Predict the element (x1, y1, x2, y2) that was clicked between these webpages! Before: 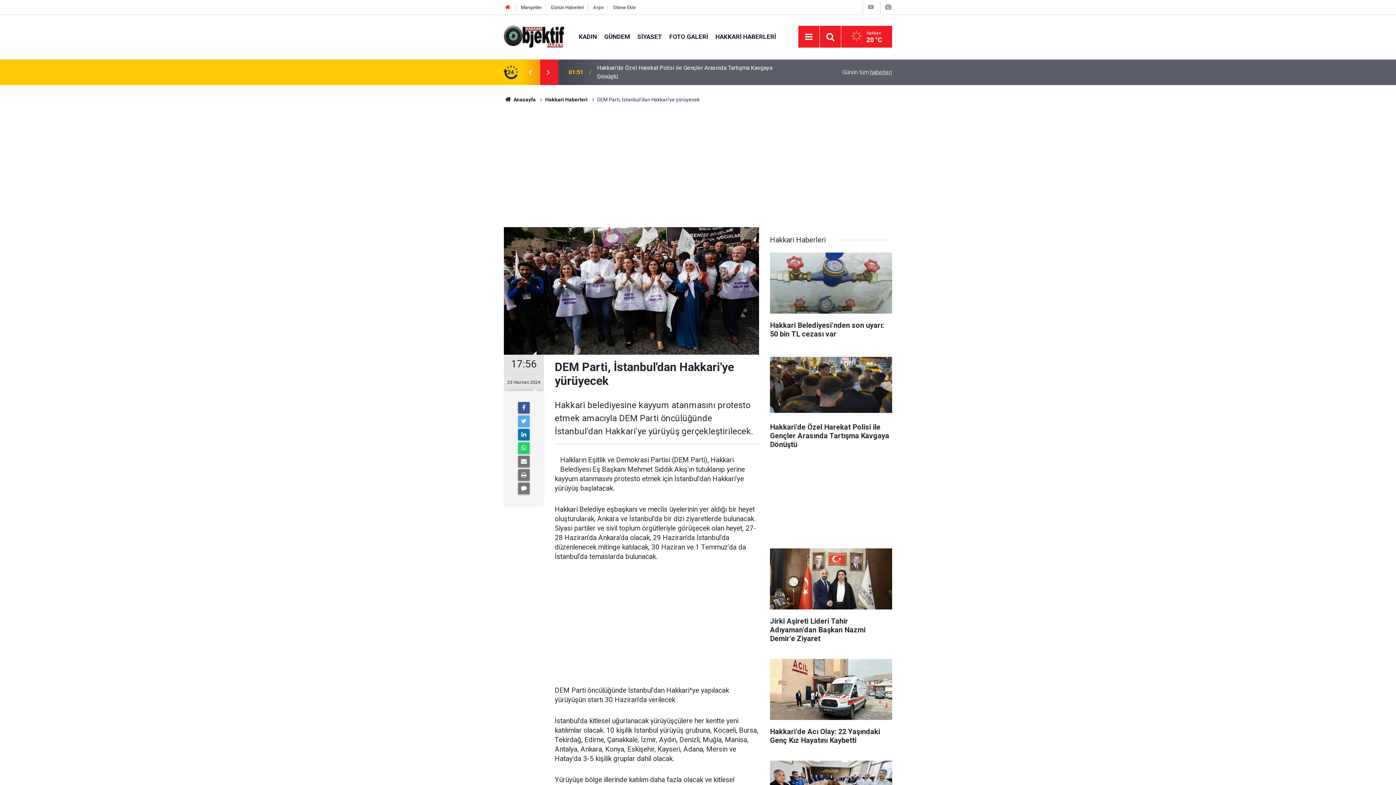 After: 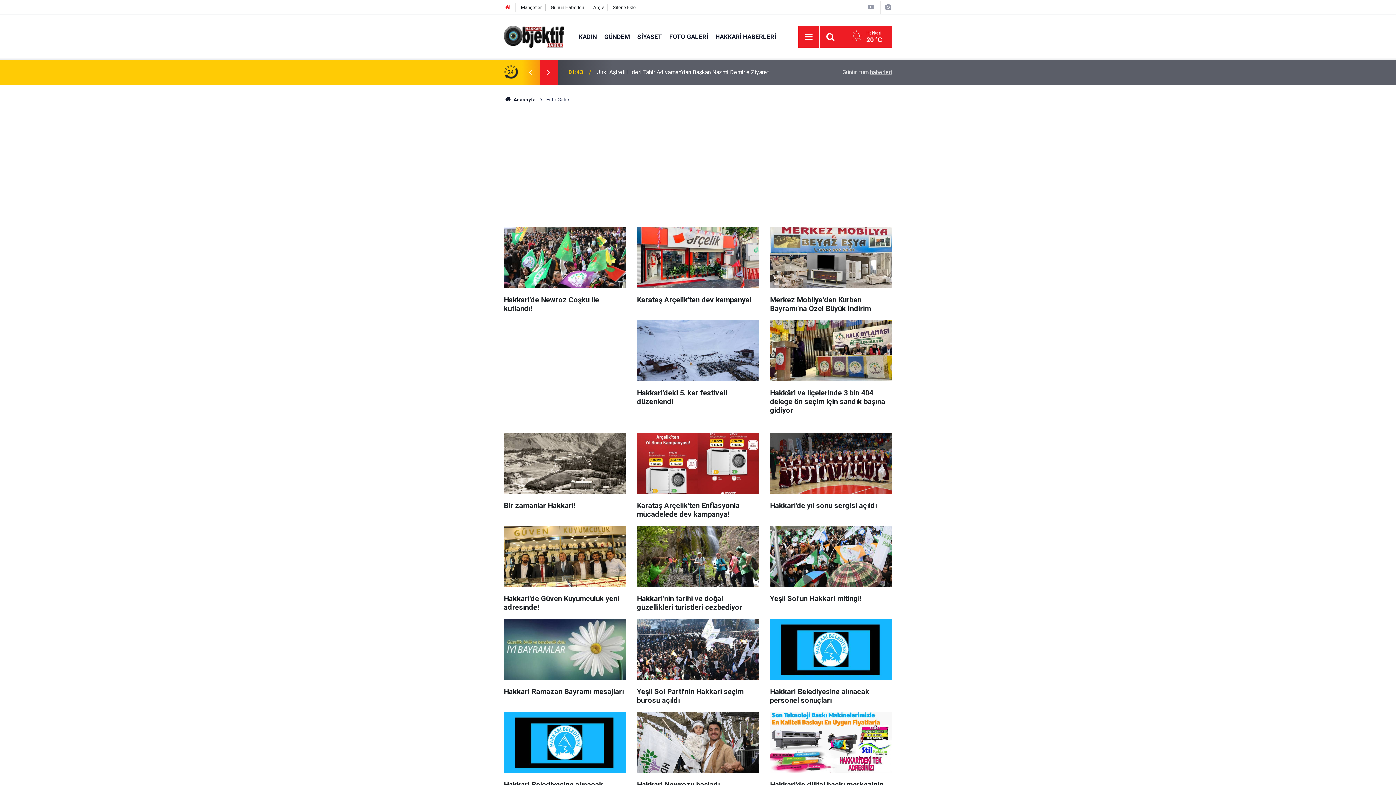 Action: bbox: (884, 3, 892, 10)